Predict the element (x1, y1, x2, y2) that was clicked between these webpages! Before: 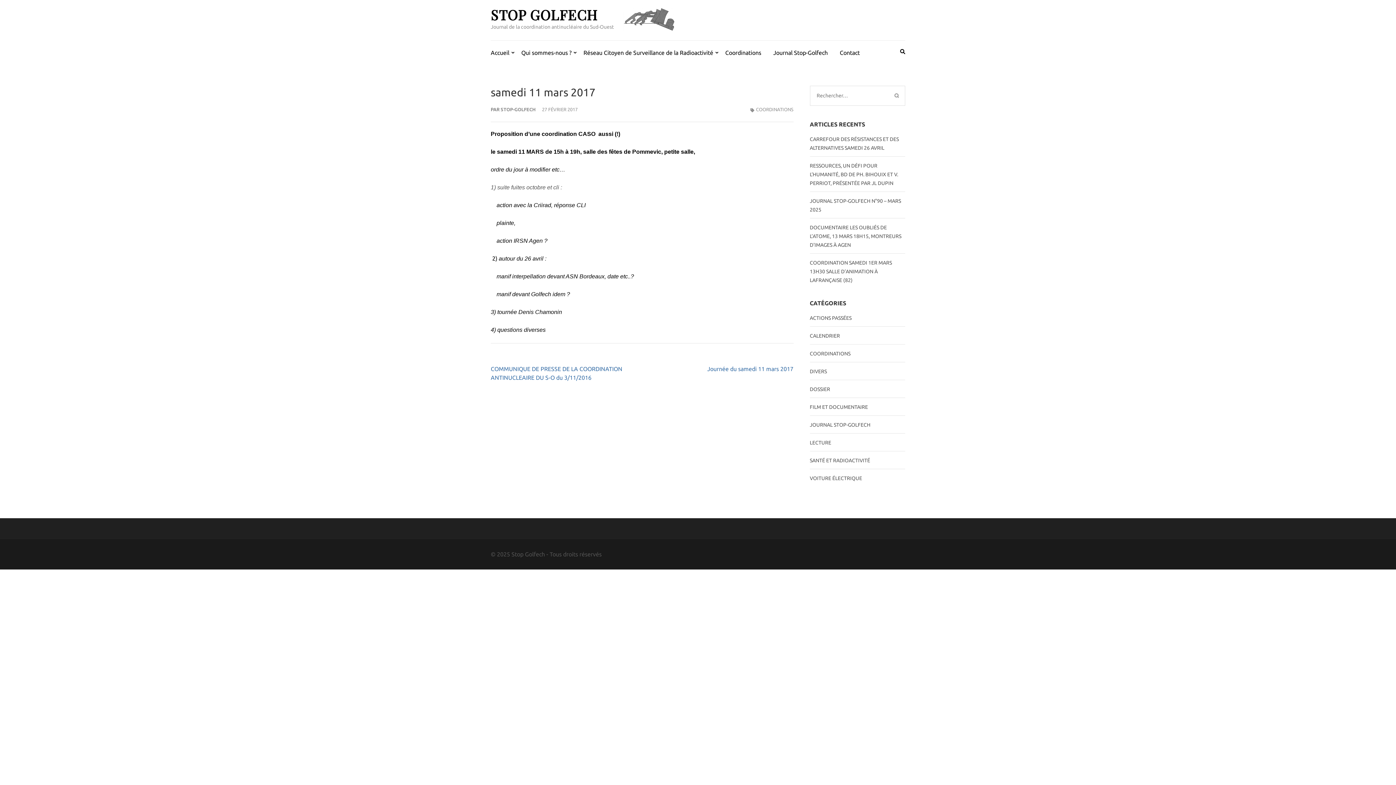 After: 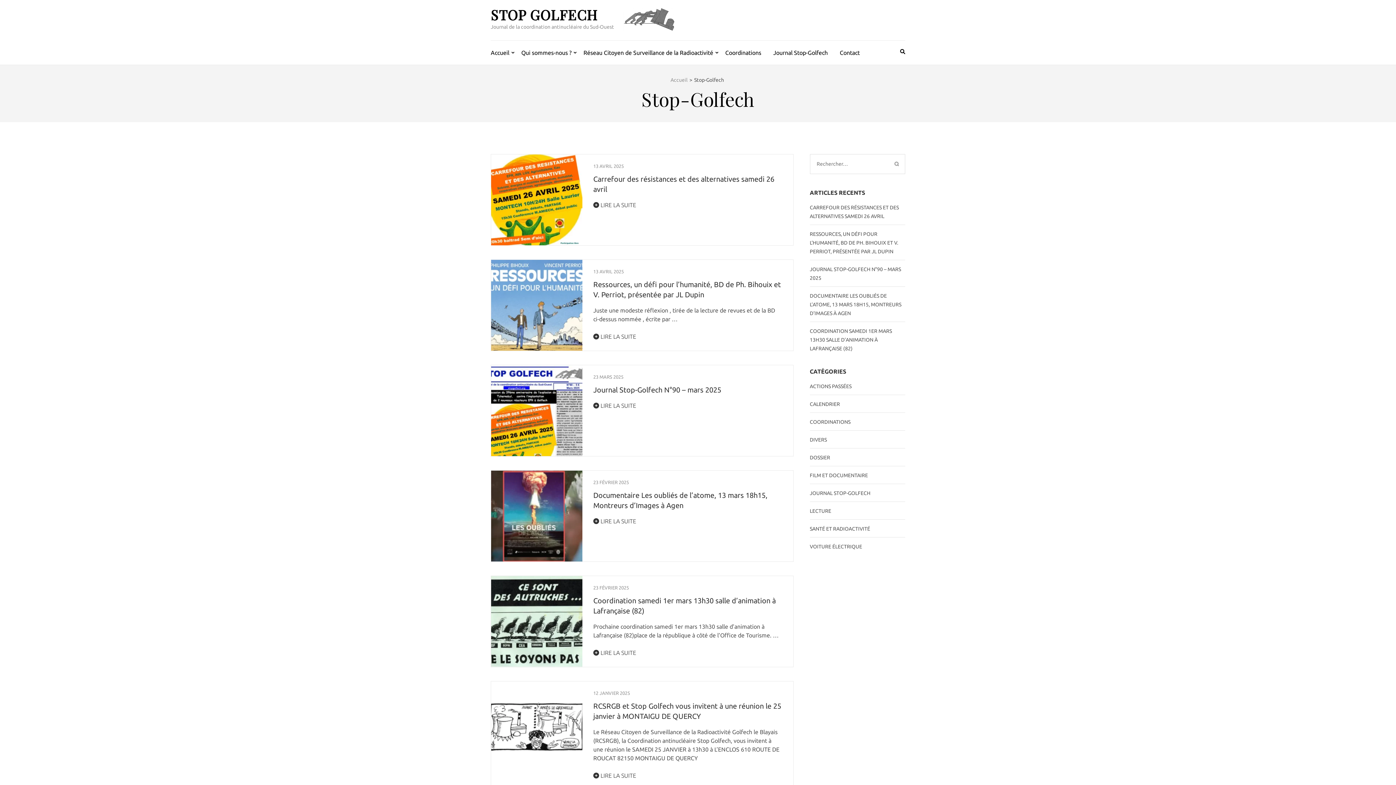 Action: label: STOP-GOLFECH bbox: (500, 106, 536, 111)